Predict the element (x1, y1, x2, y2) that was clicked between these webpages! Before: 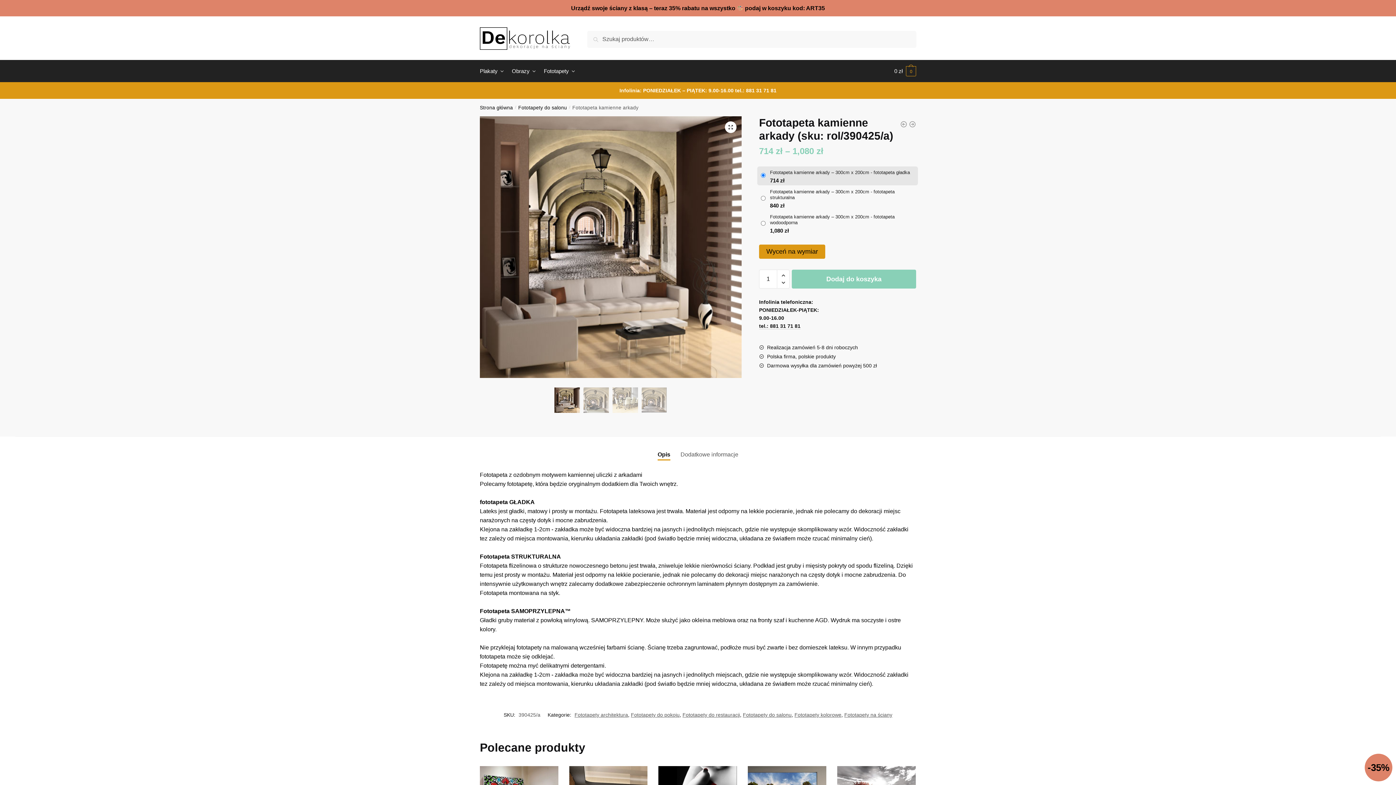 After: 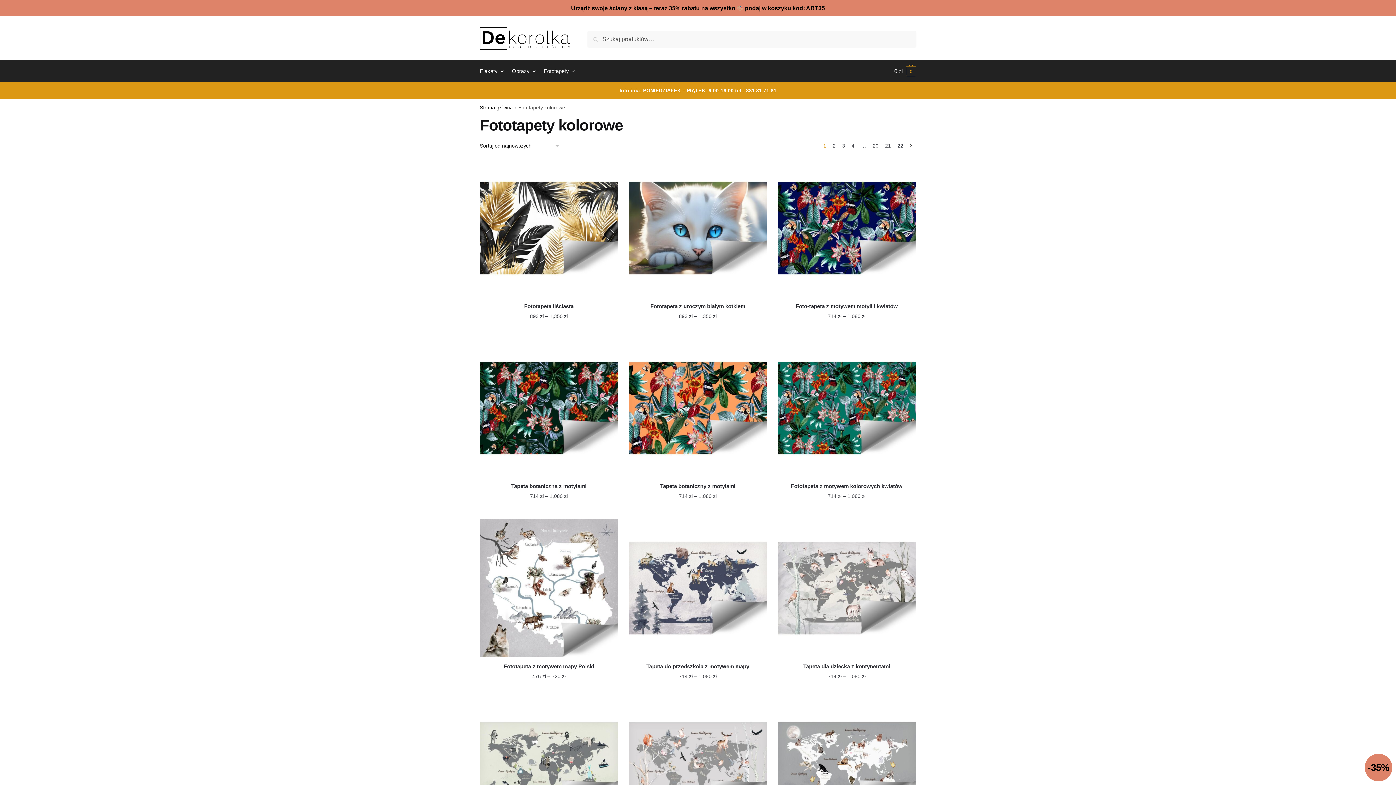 Action: bbox: (794, 712, 841, 718) label: Fototapety kolorowe